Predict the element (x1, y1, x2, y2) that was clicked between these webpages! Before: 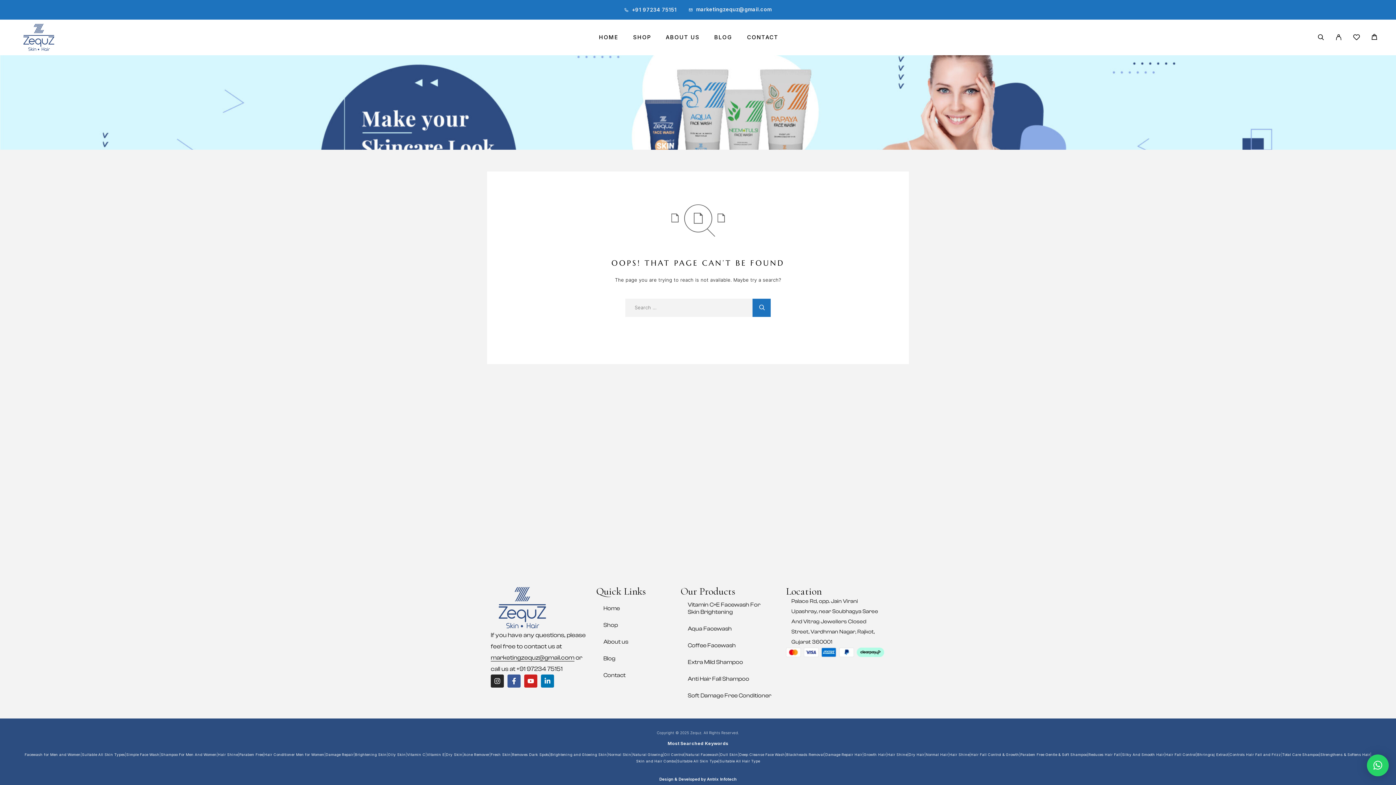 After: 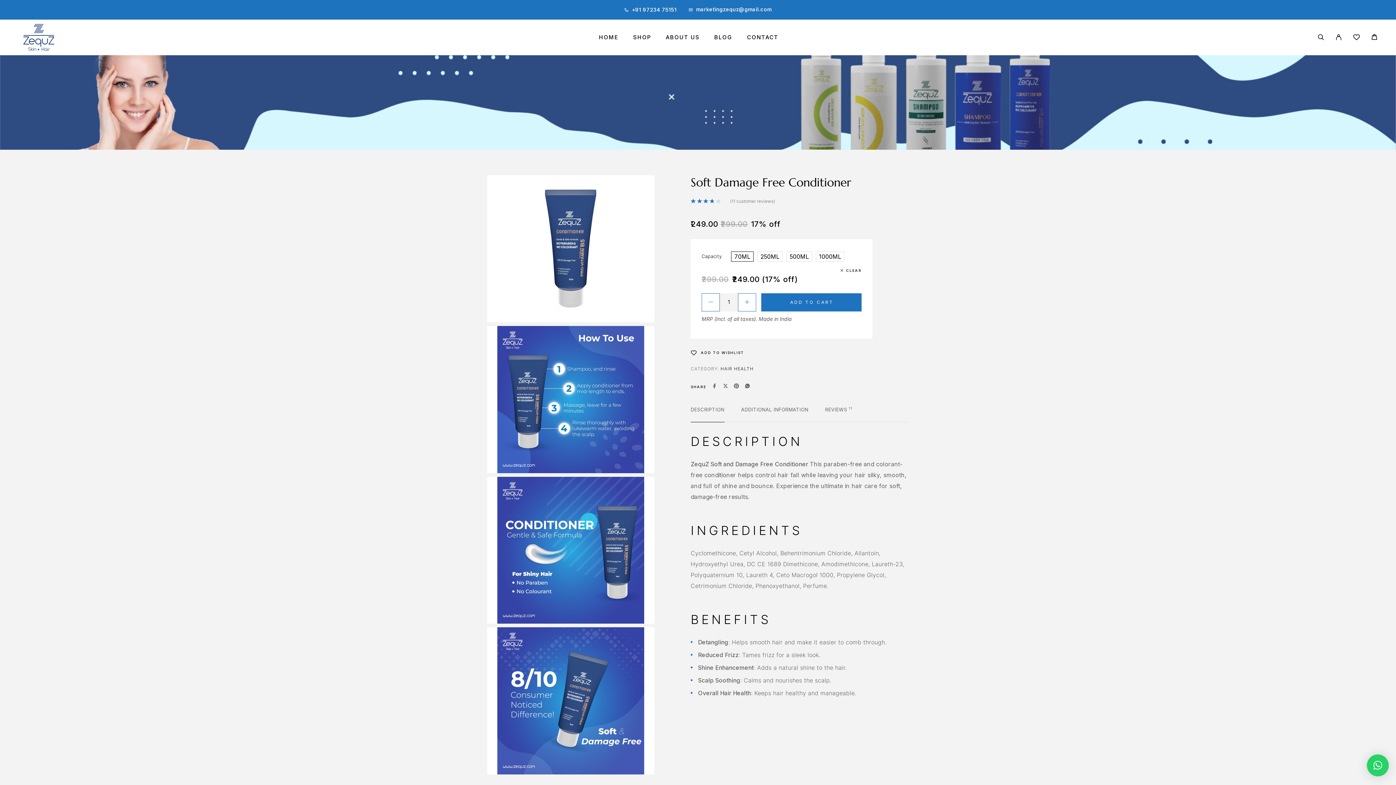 Action: bbox: (949, 751, 969, 758) label: Hair Shine